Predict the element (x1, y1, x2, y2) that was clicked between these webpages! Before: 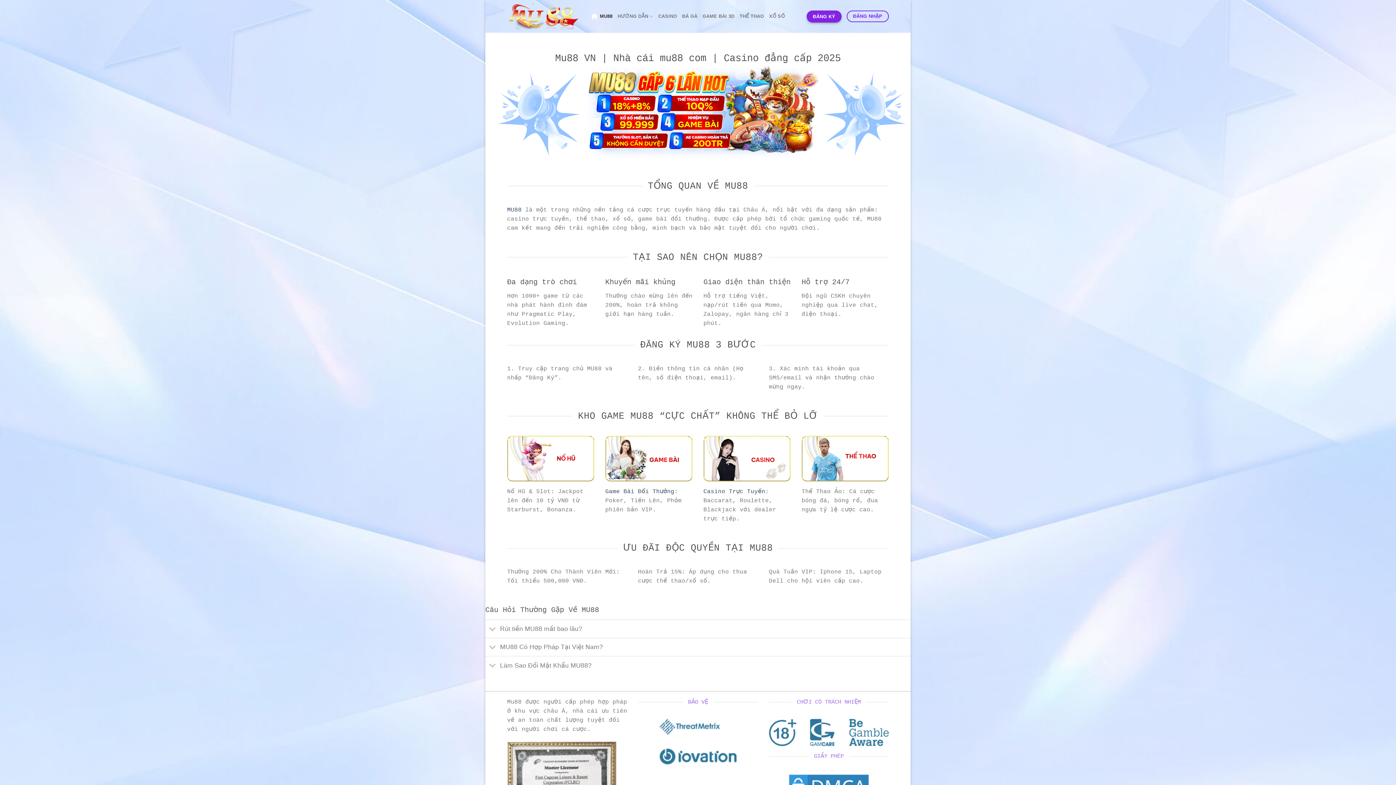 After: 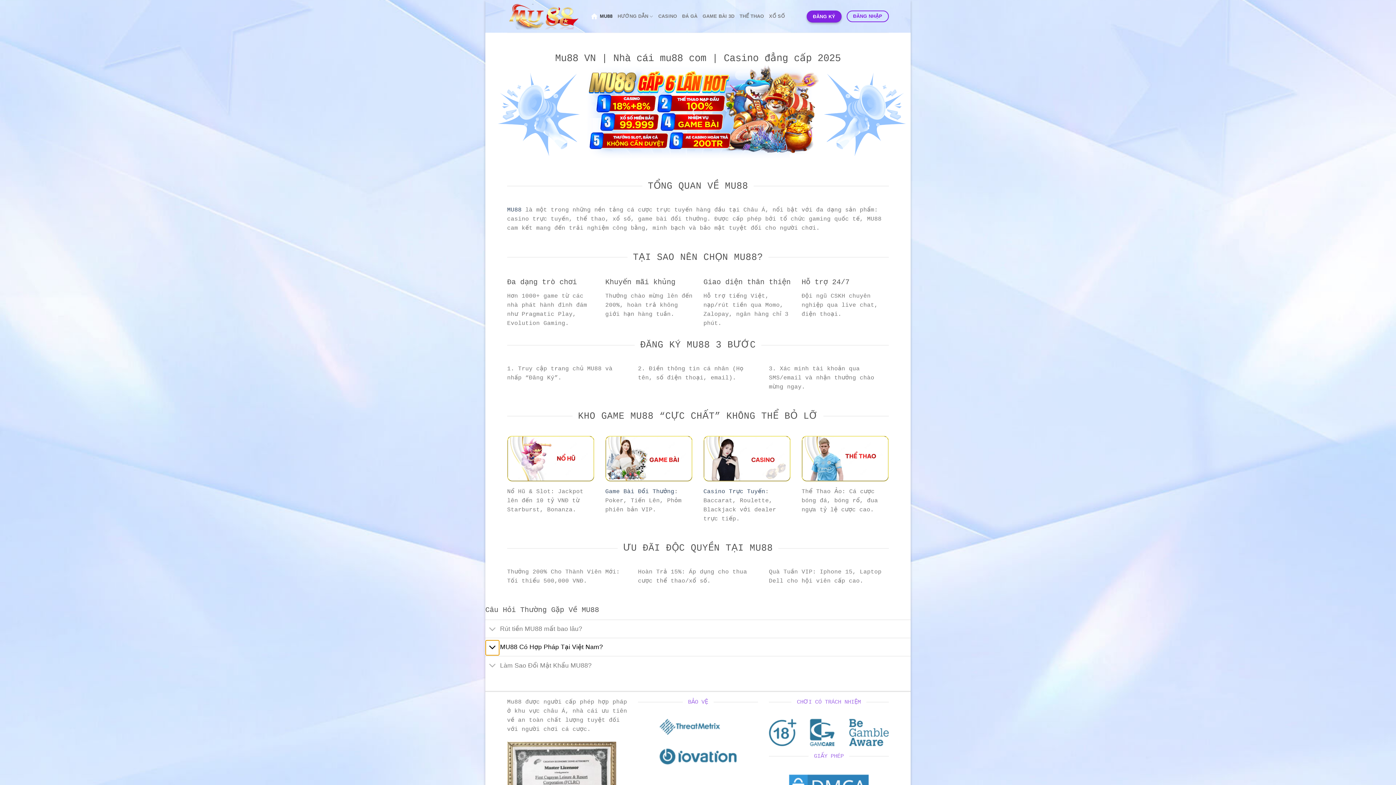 Action: bbox: (485, 640, 499, 655) label: Toggle